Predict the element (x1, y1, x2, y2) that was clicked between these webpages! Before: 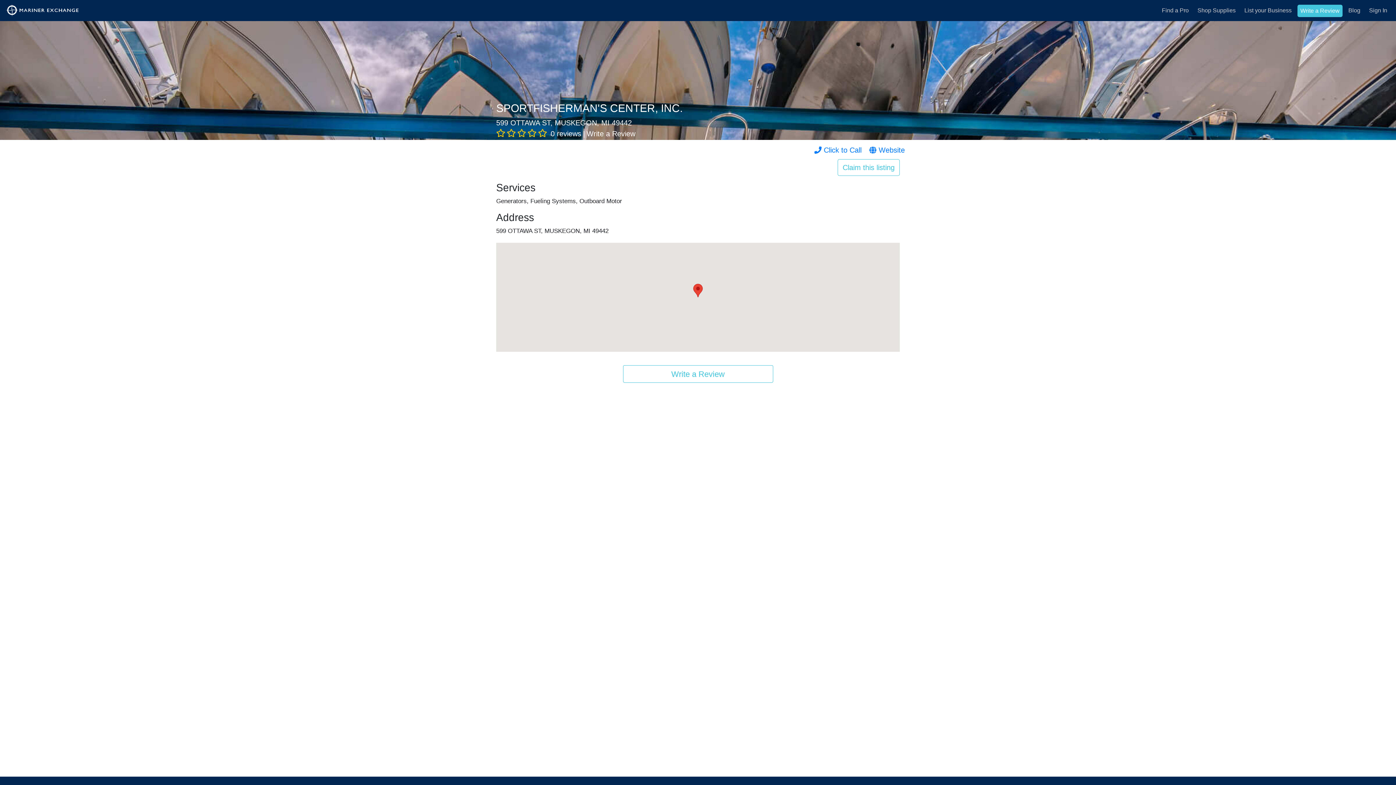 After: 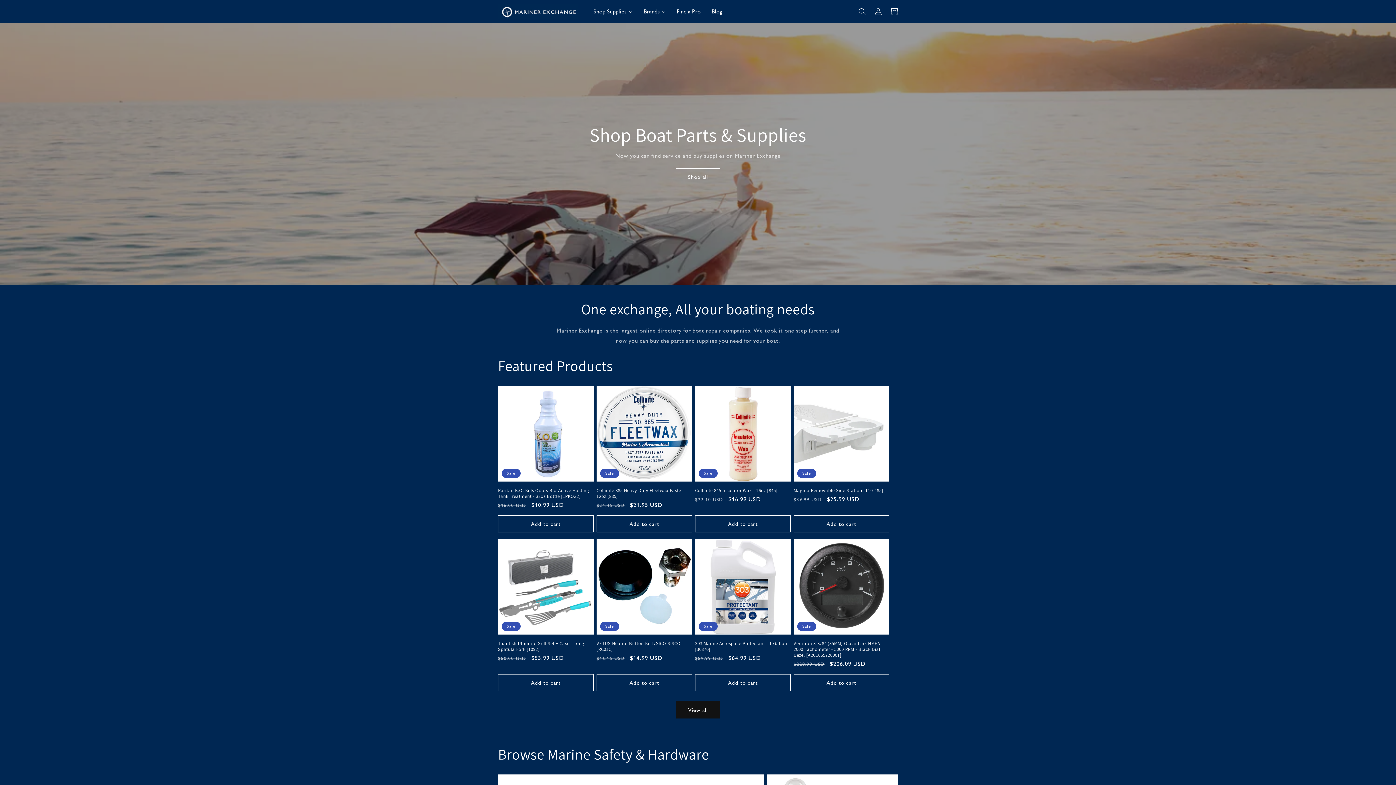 Action: bbox: (1194, 3, 1238, 17) label: Shop Supplies